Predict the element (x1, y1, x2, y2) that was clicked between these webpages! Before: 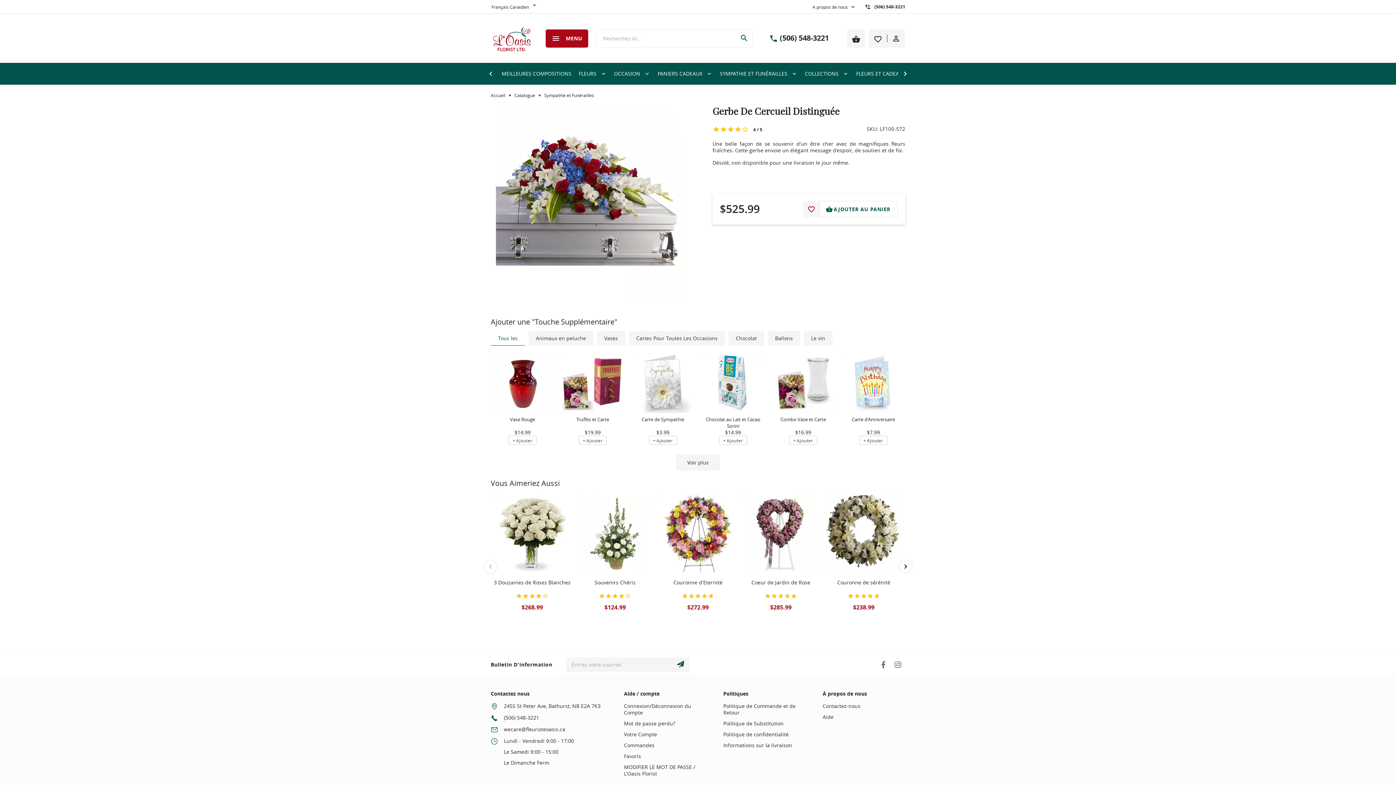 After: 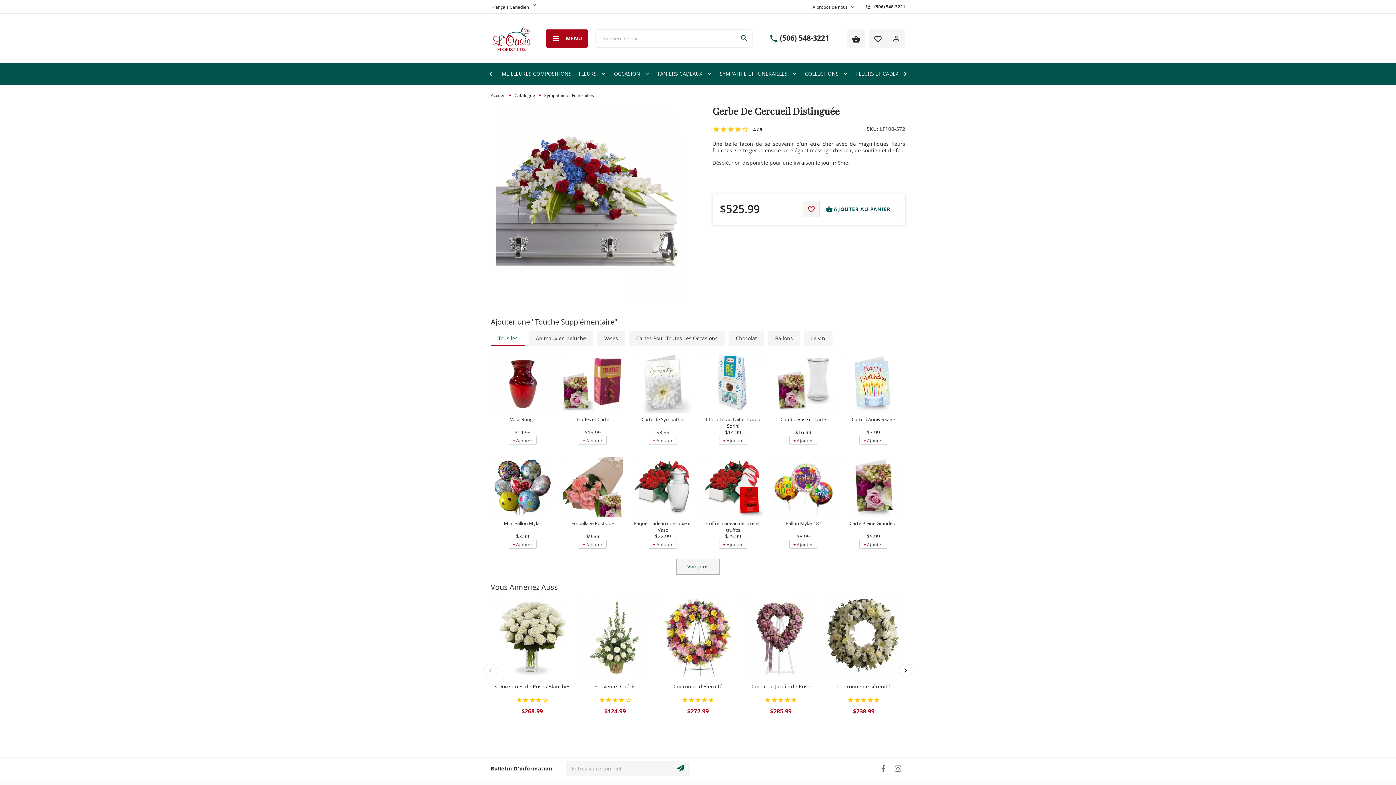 Action: bbox: (676, 454, 720, 470) label: Voir plus